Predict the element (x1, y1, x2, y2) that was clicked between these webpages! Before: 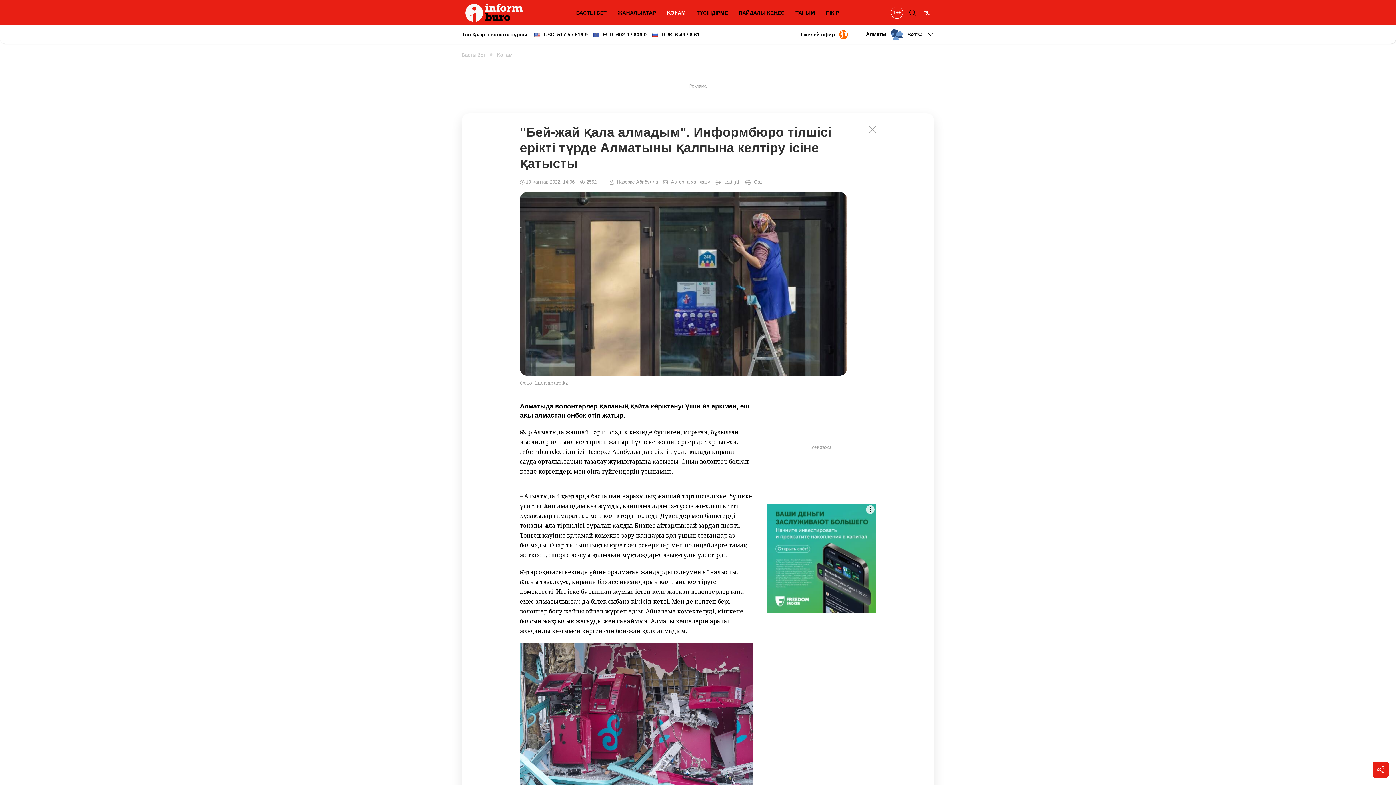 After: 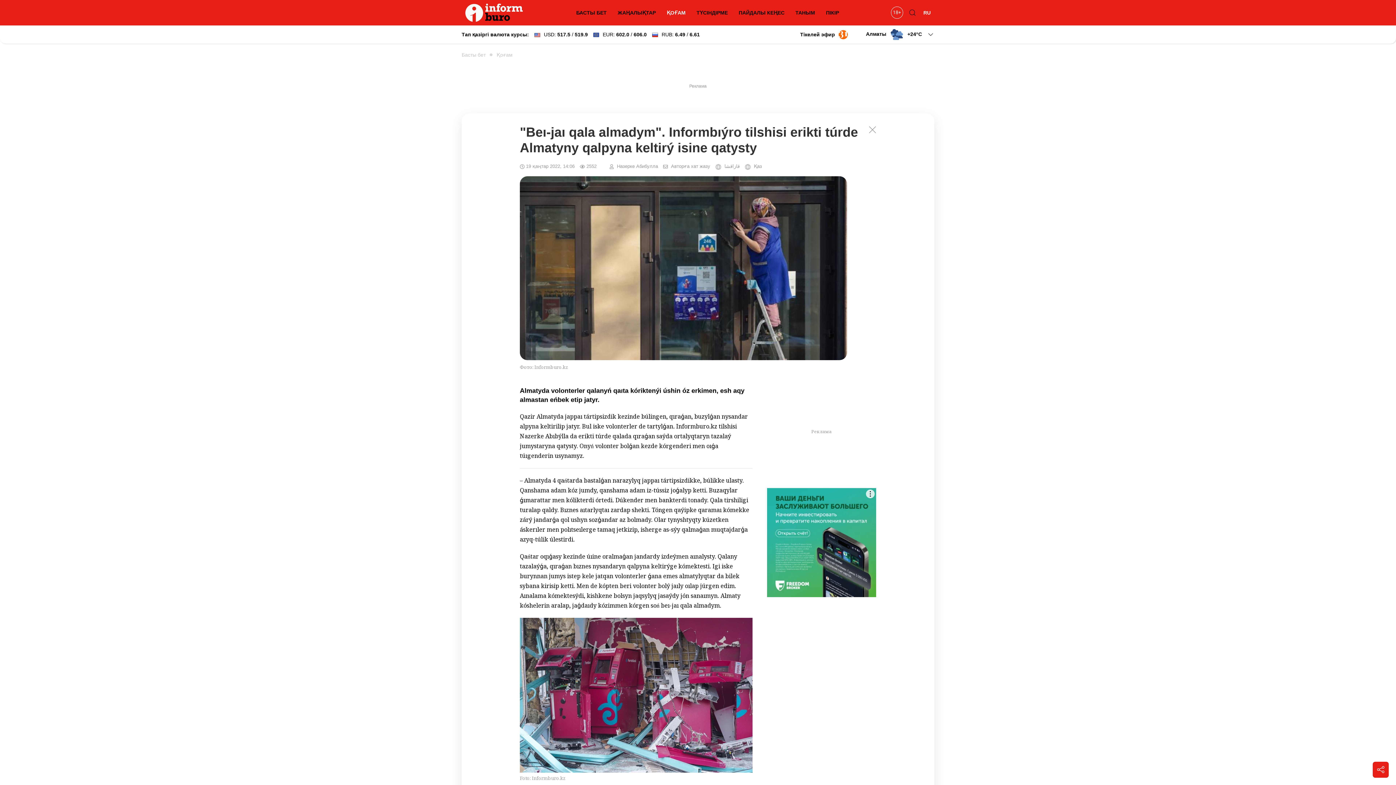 Action: bbox: (754, 179, 762, 184) label: Qaz